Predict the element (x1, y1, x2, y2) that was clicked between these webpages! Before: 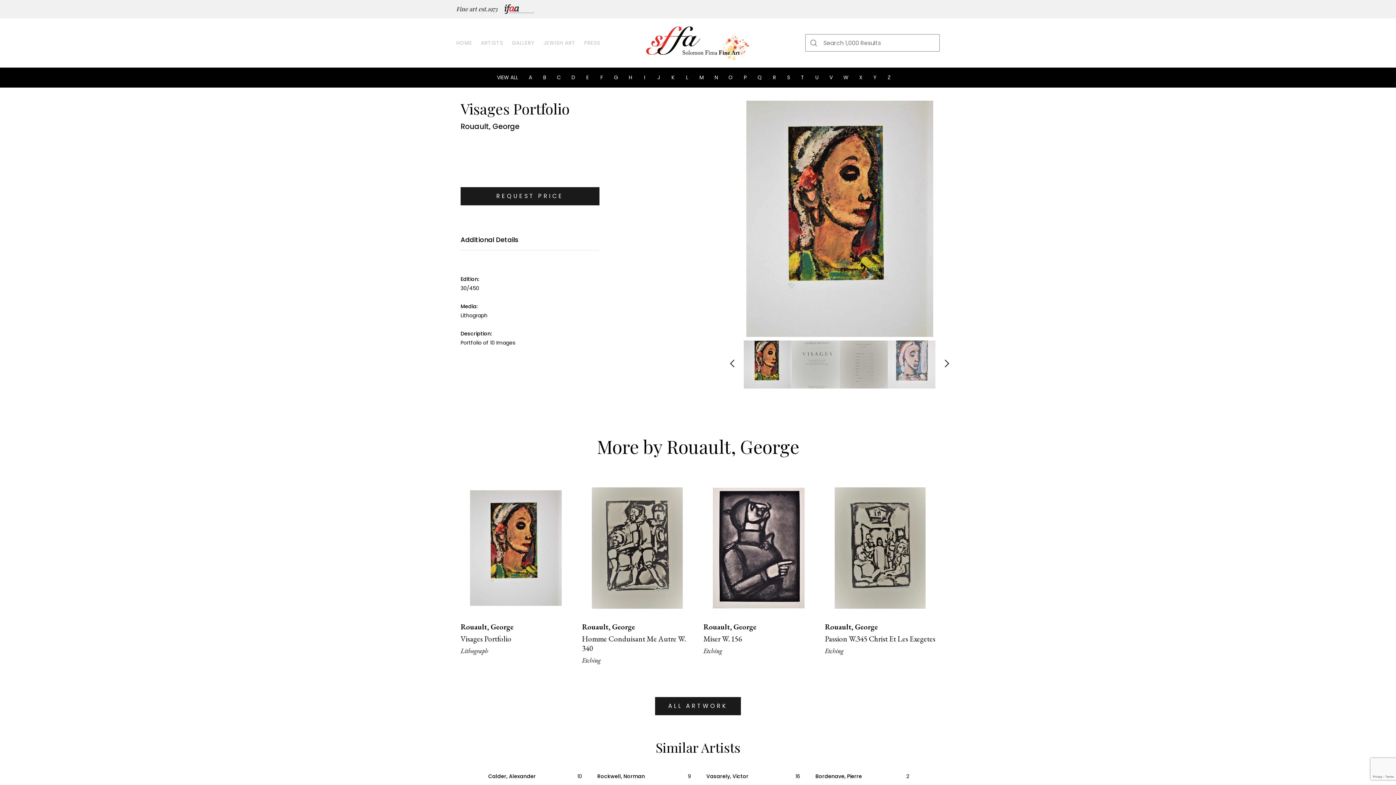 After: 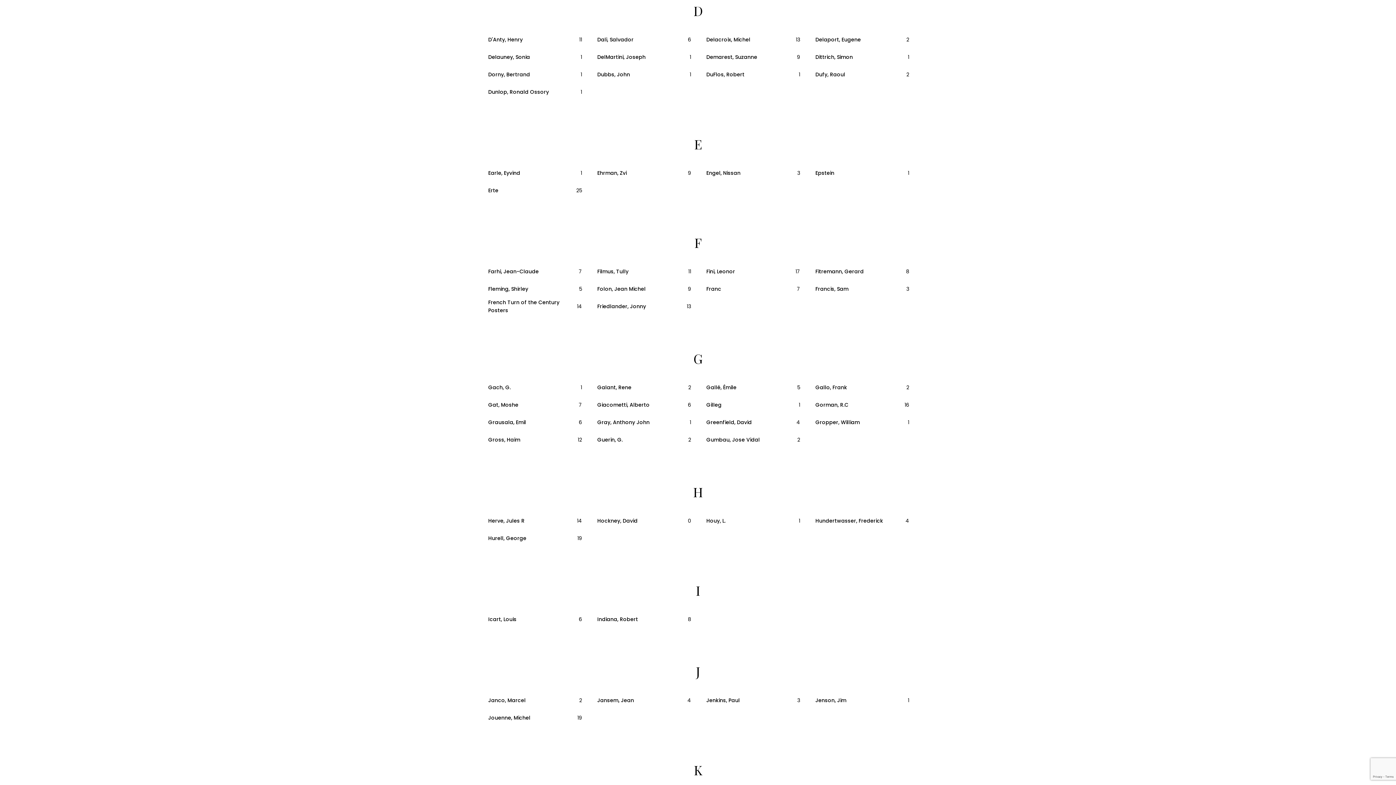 Action: bbox: (571, 73, 575, 82) label: D